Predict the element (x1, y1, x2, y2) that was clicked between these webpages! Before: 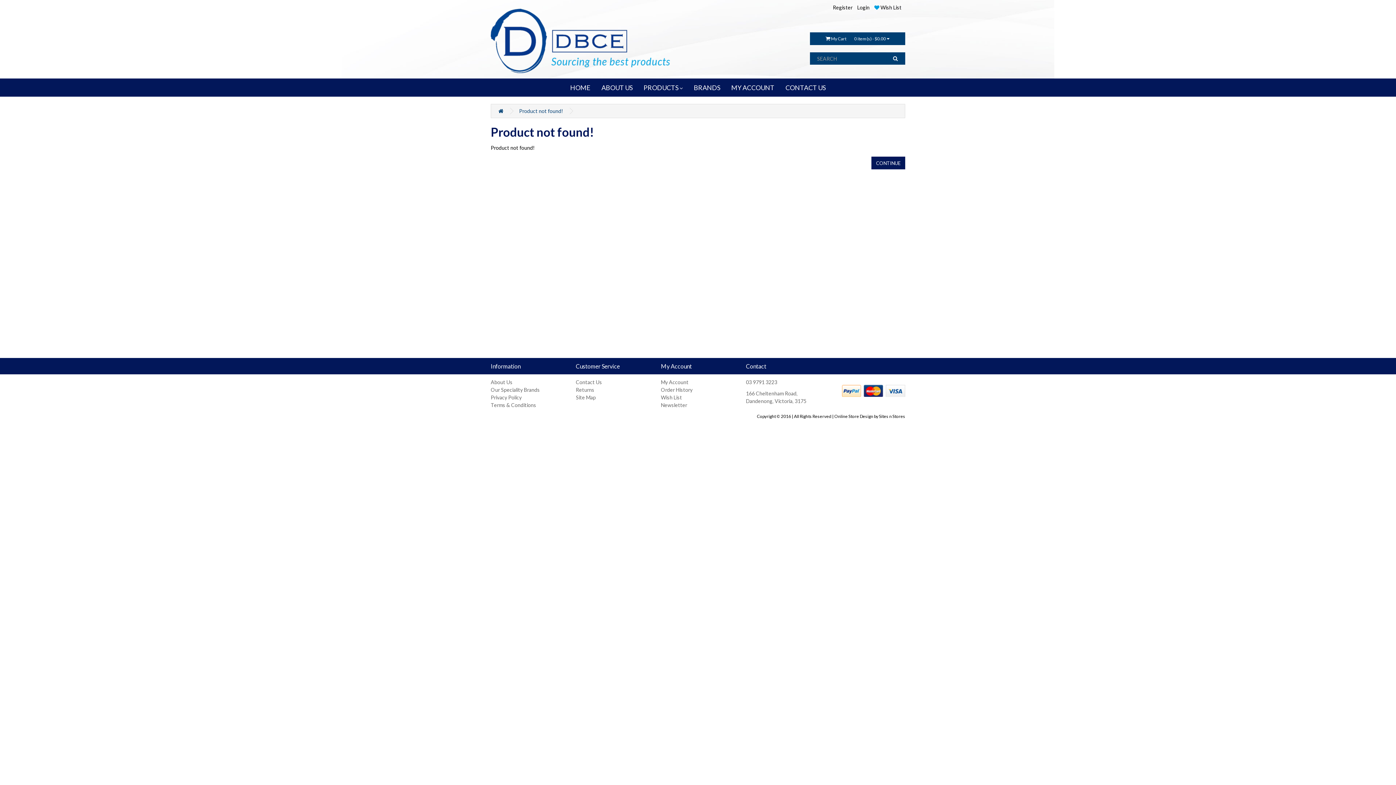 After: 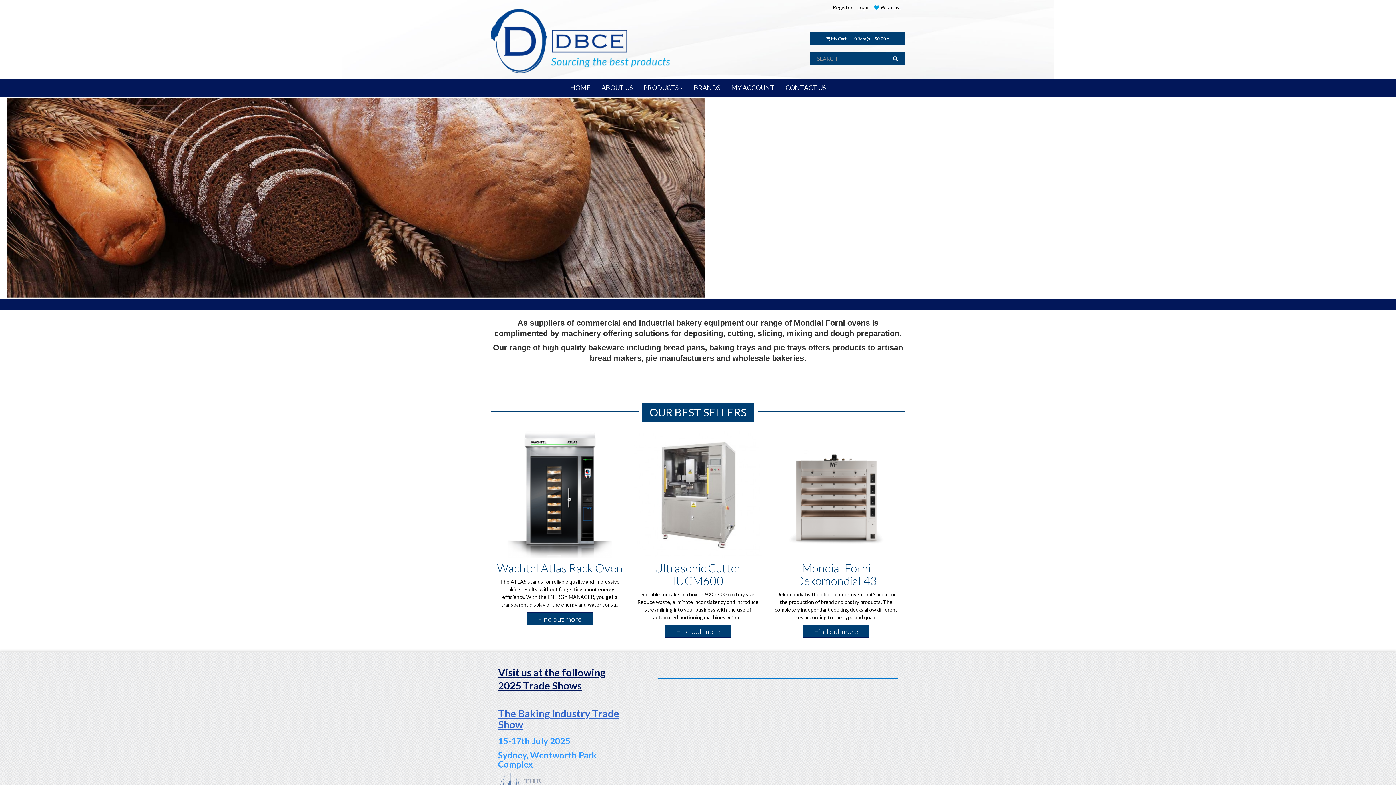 Action: bbox: (490, 8, 692, 73)